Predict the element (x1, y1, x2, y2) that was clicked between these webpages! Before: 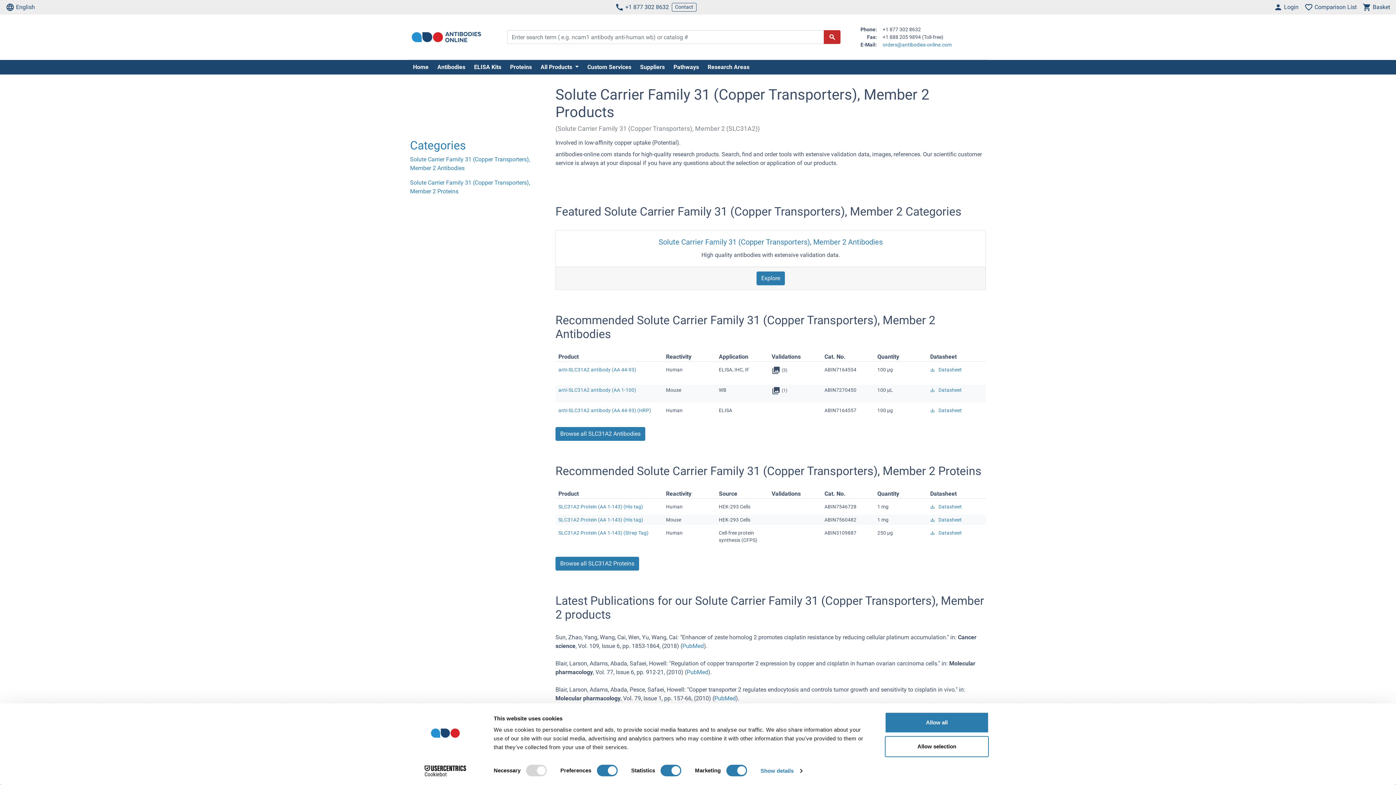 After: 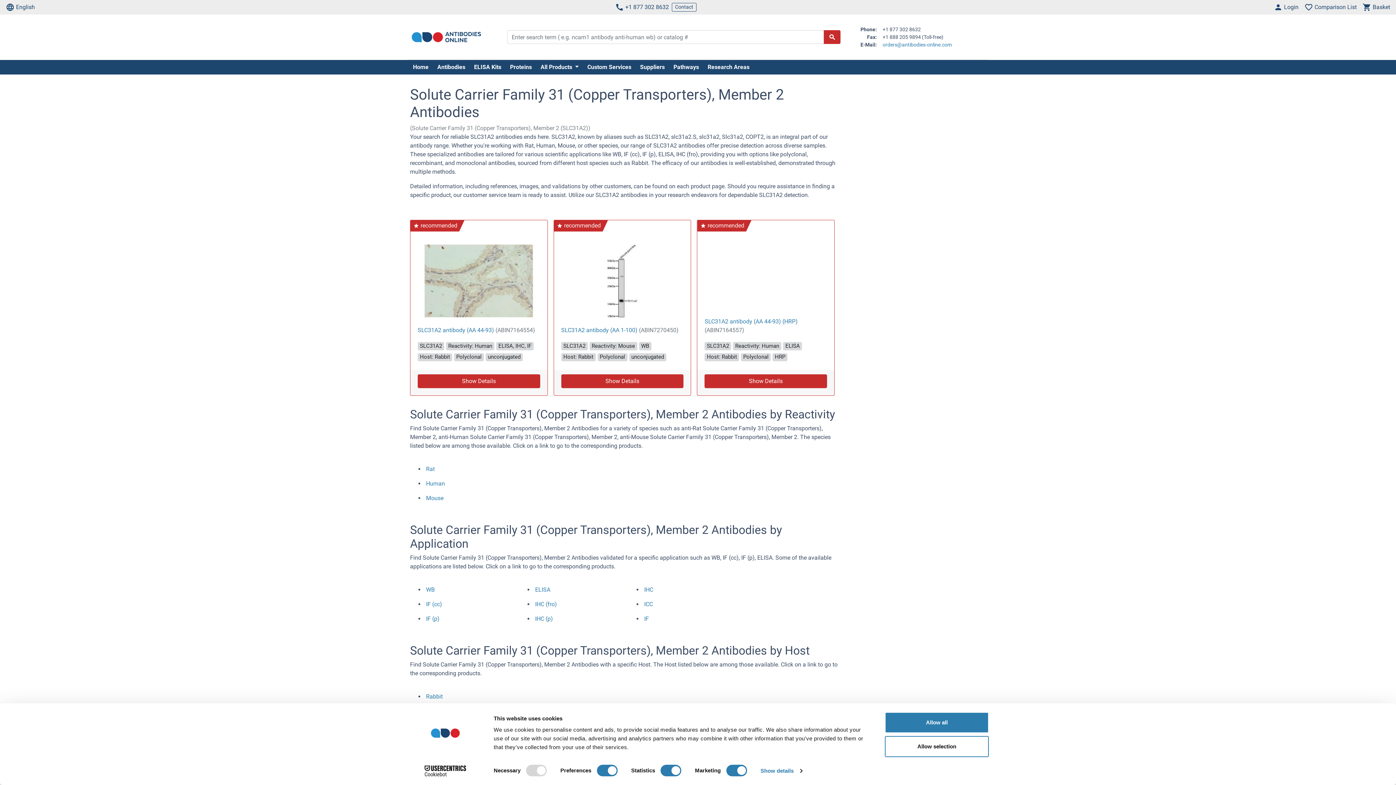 Action: label: Solute Carrier Family 31 (Copper Transporters), Member 2 Antibodies bbox: (658, 237, 882, 246)